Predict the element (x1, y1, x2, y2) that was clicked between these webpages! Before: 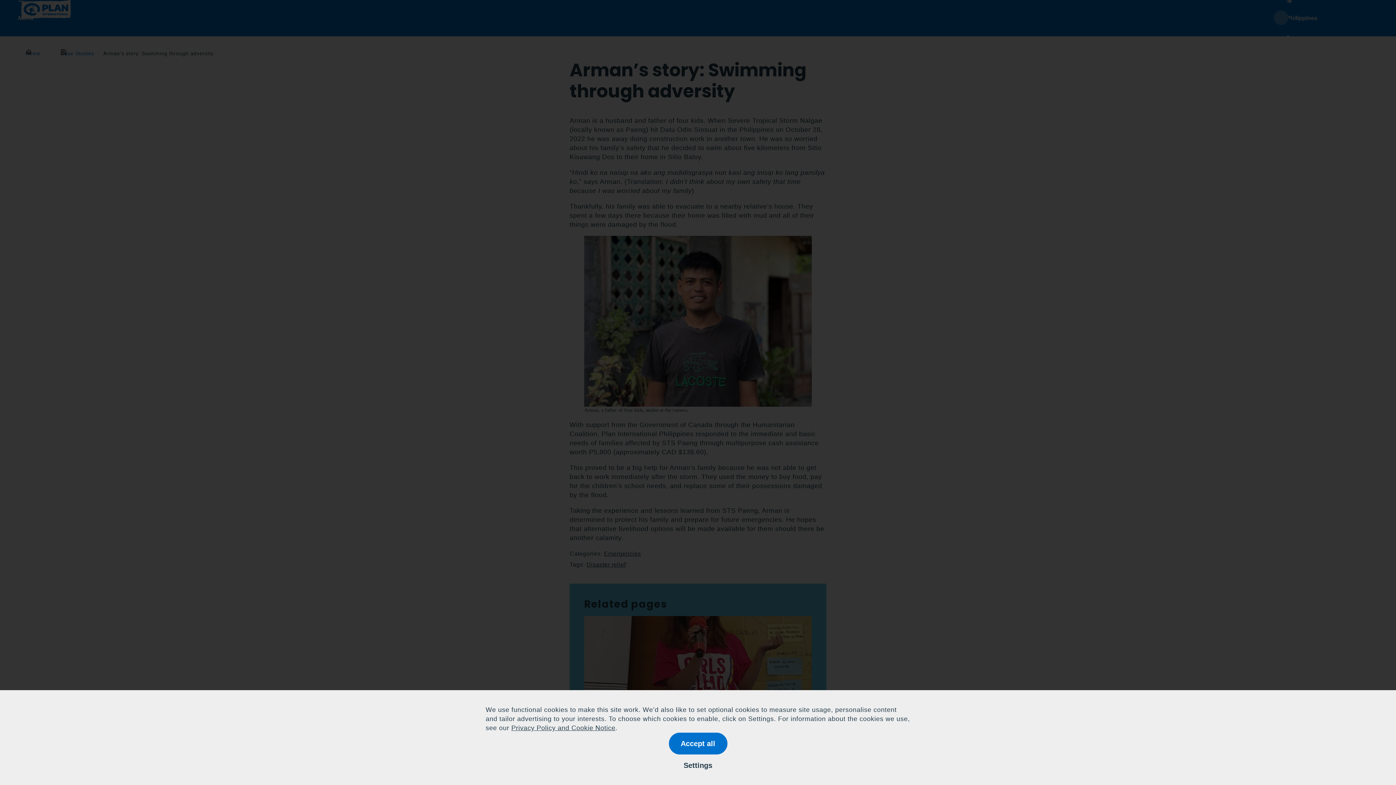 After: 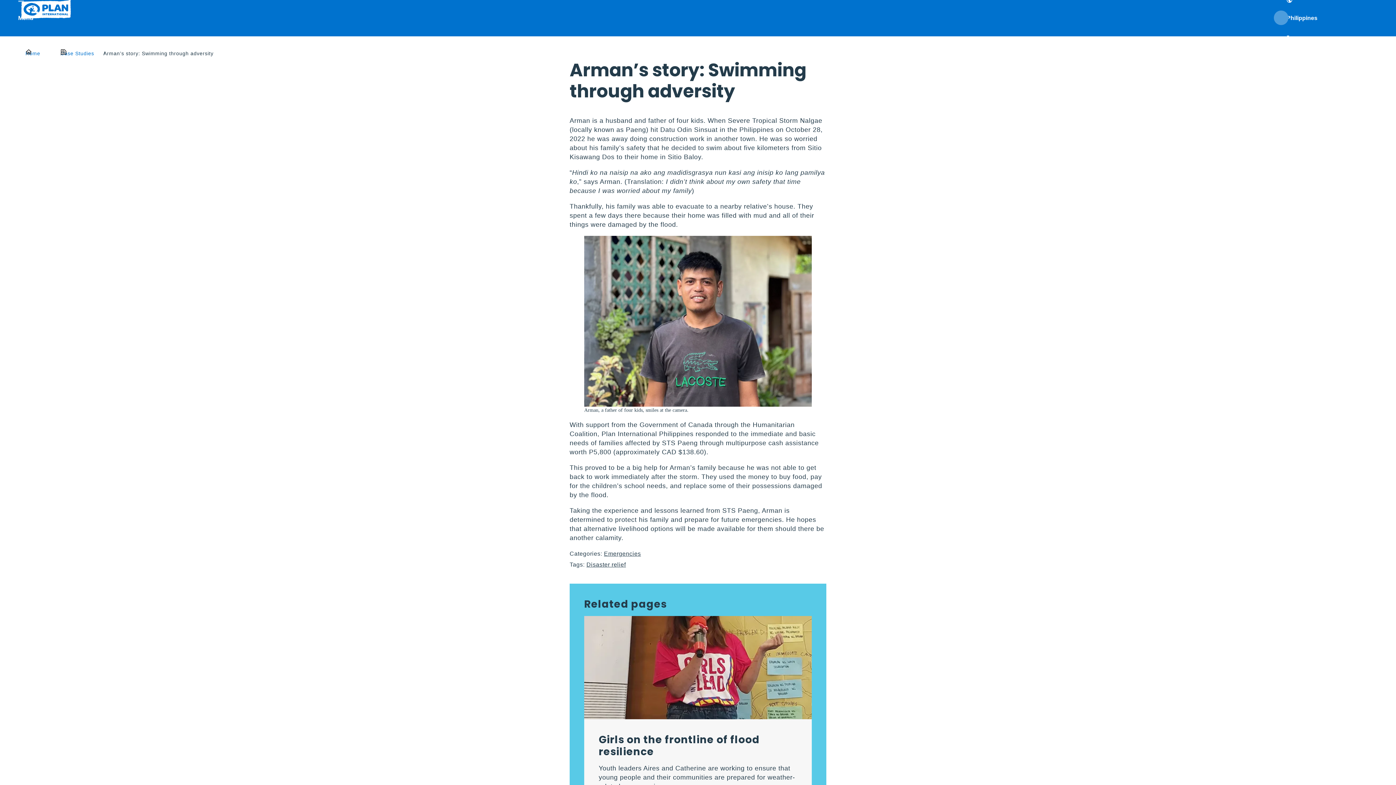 Action: label: Apply Changes bbox: (839, 705, 910, 726)